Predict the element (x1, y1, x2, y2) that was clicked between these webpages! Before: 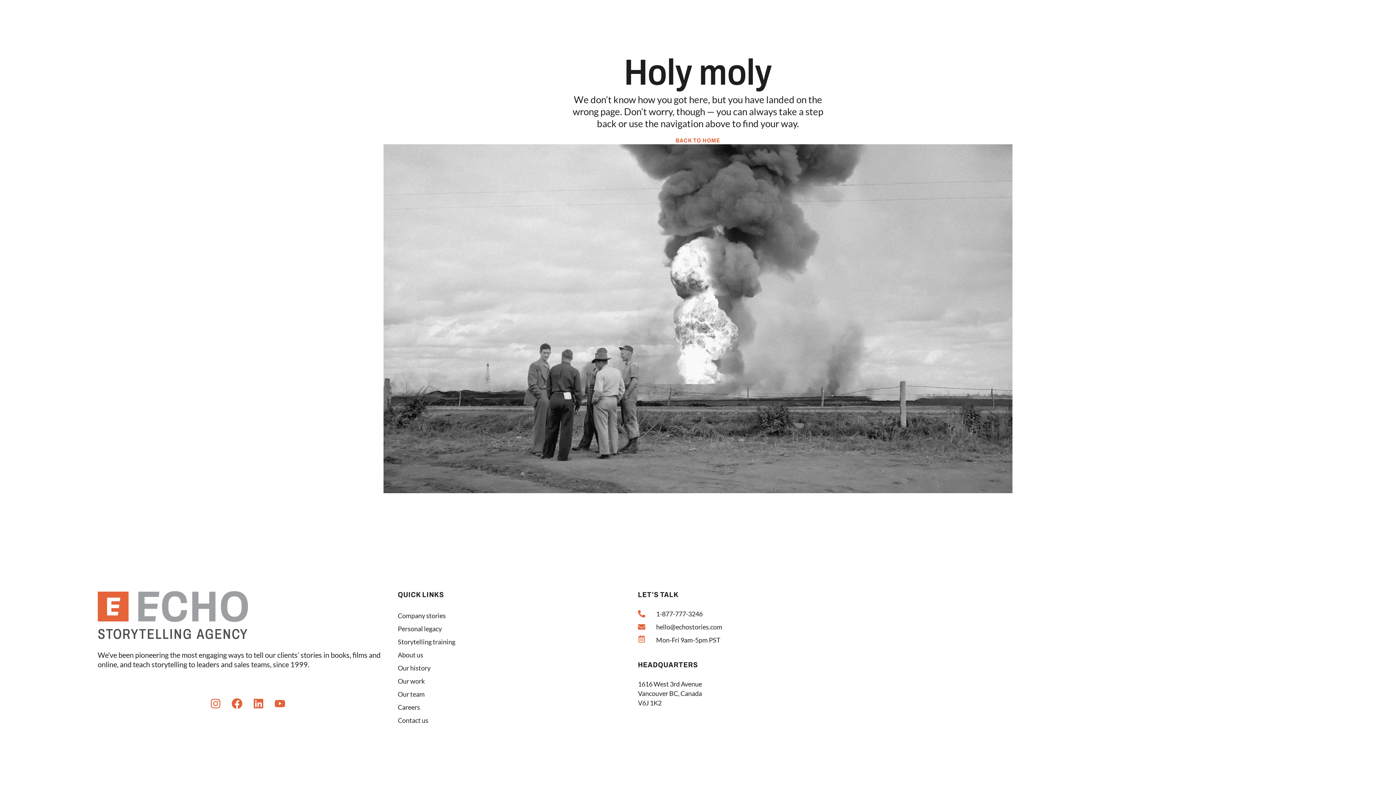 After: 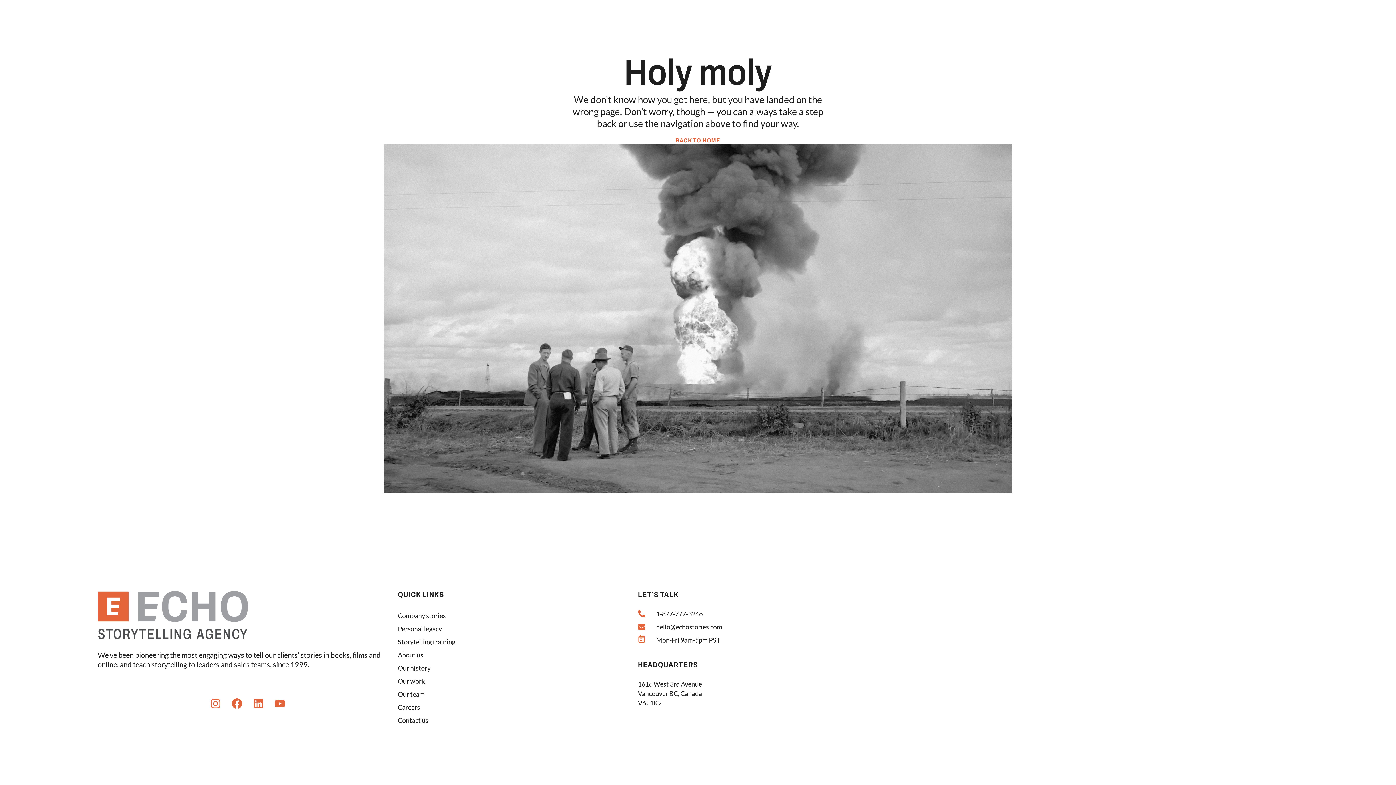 Action: label: 1-877-777-3246 bbox: (656, 610, 702, 618)